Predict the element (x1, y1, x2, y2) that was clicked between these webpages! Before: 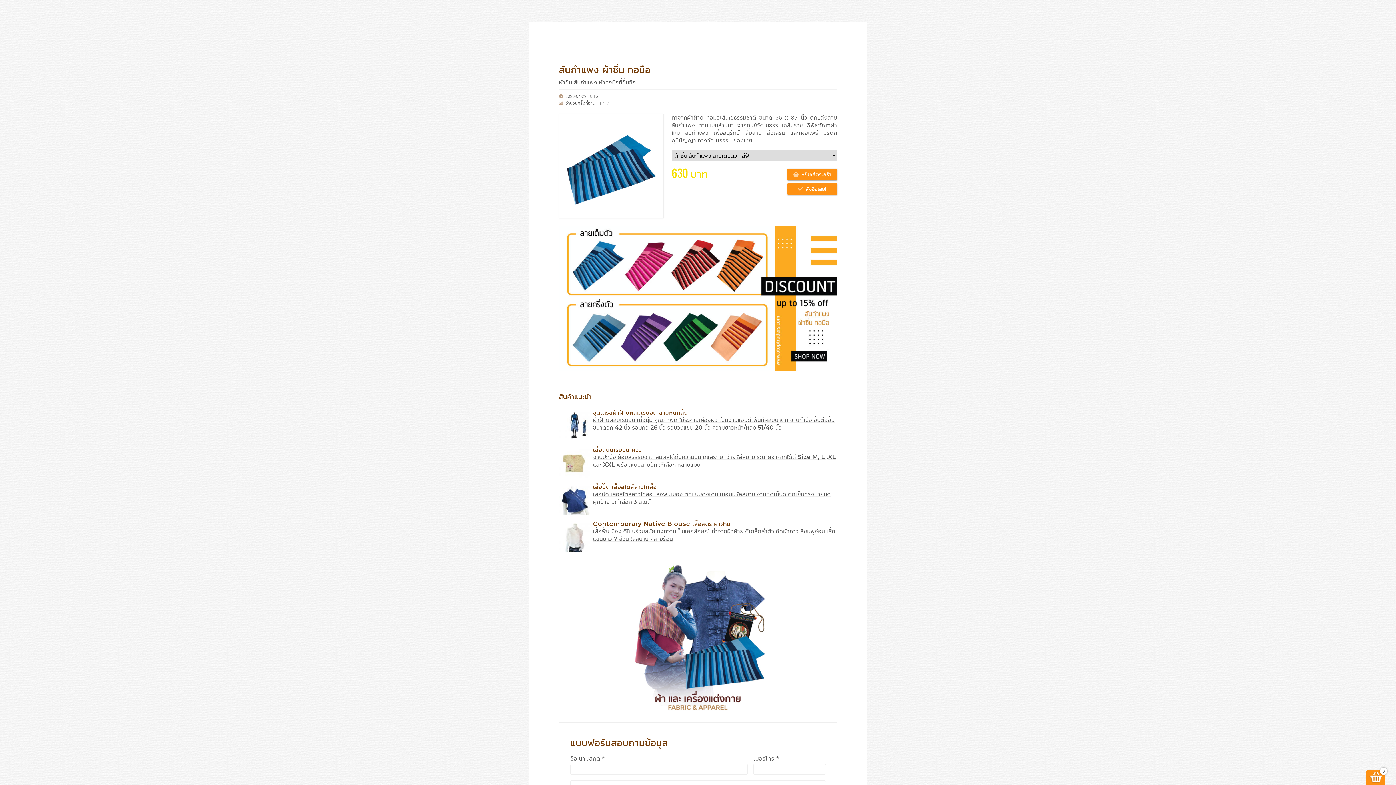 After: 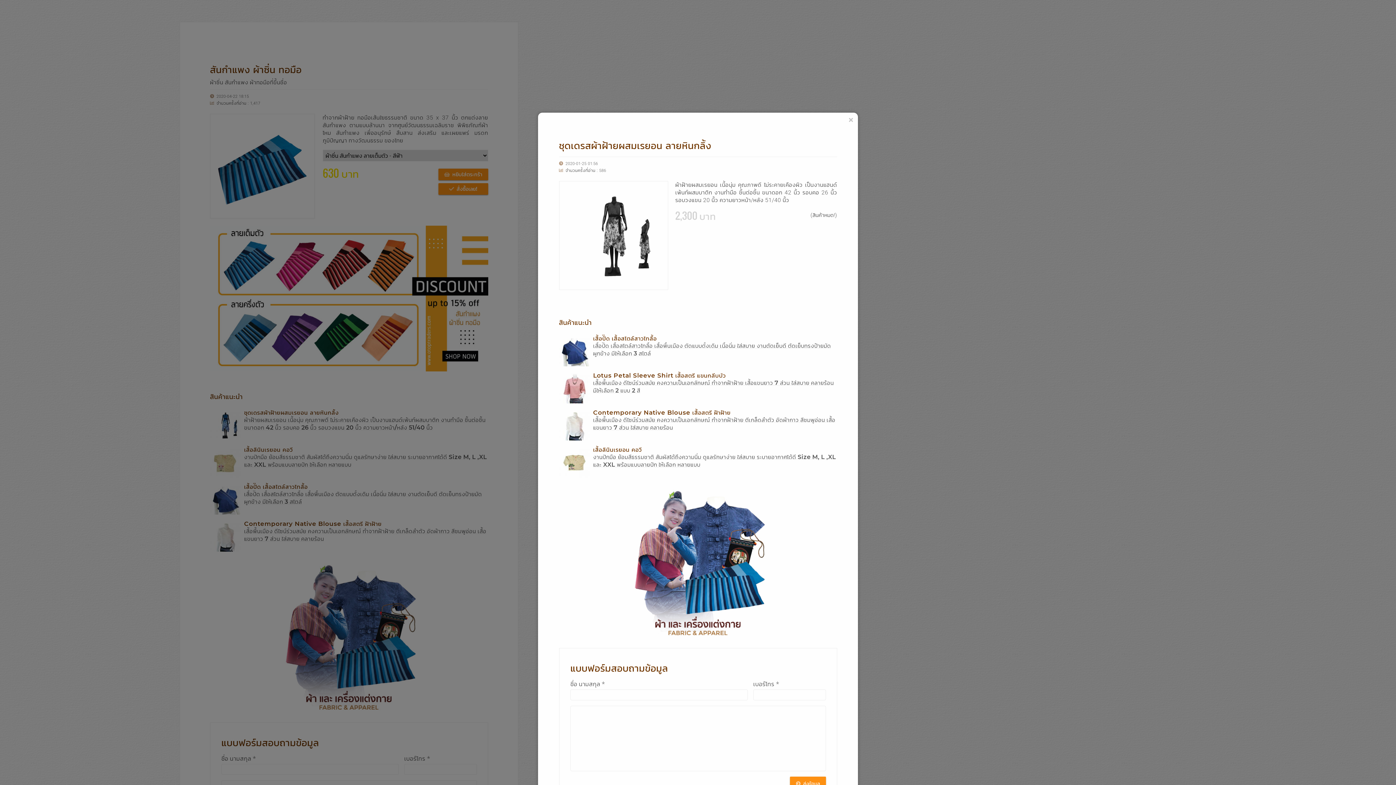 Action: bbox: (559, 410, 589, 440)